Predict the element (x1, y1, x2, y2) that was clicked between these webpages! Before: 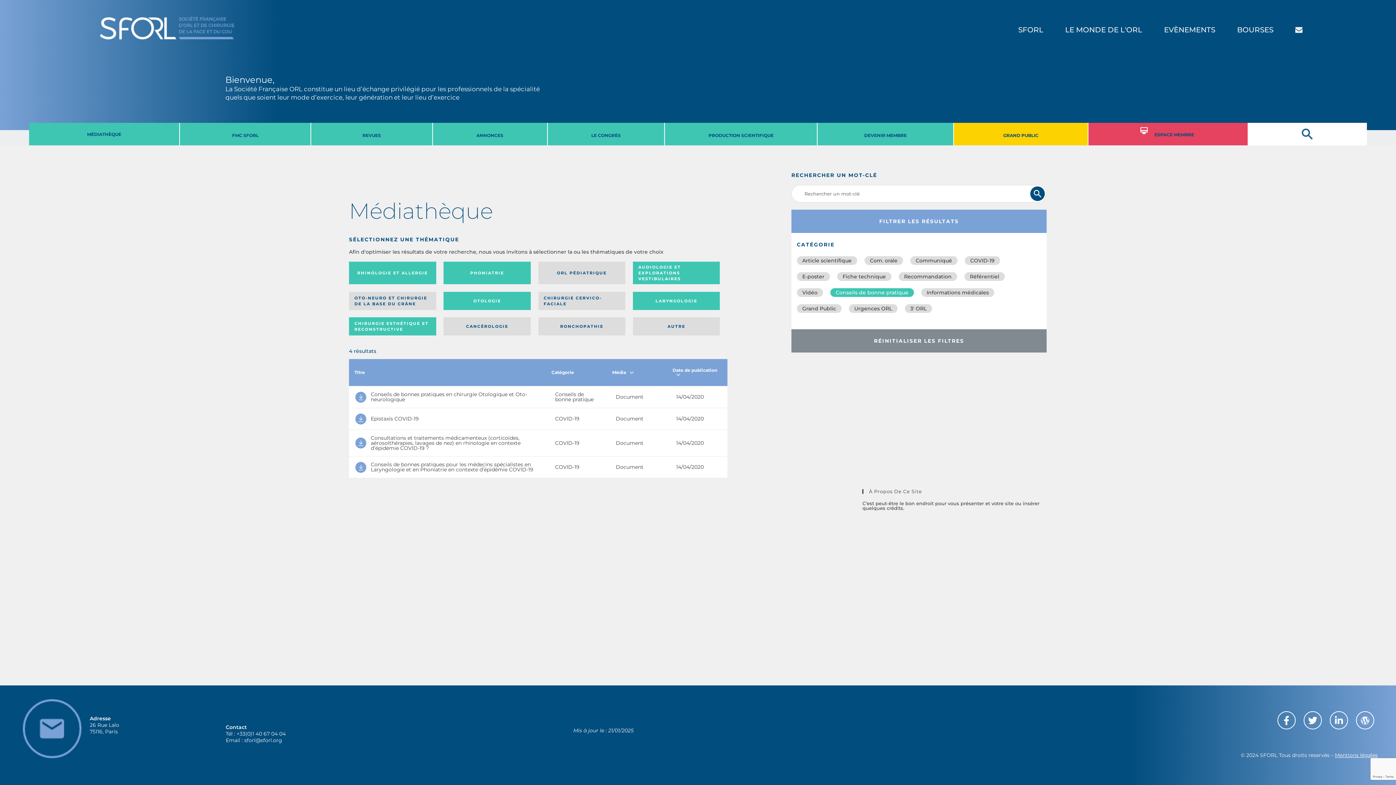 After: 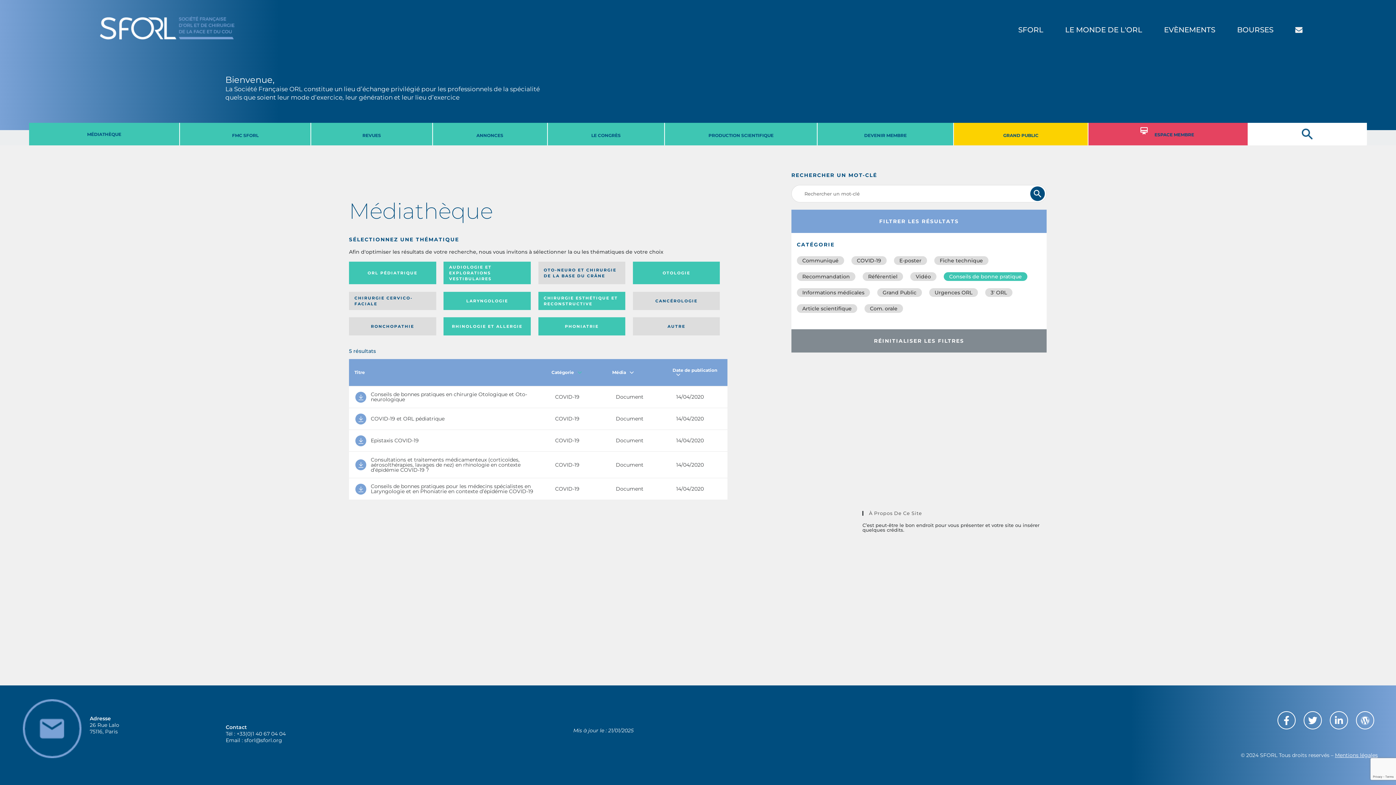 Action: label: ORL PÉDIATRIQUE bbox: (538, 261, 625, 284)